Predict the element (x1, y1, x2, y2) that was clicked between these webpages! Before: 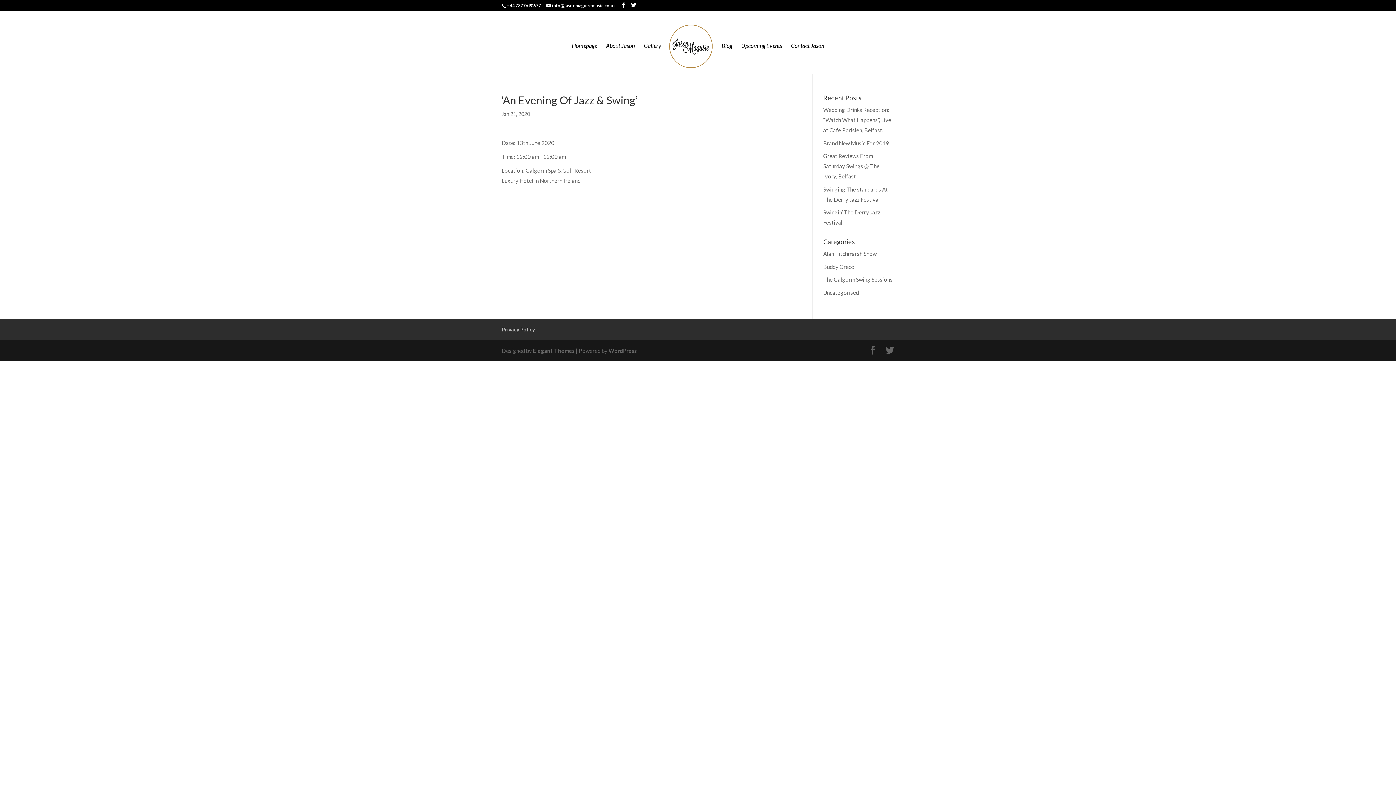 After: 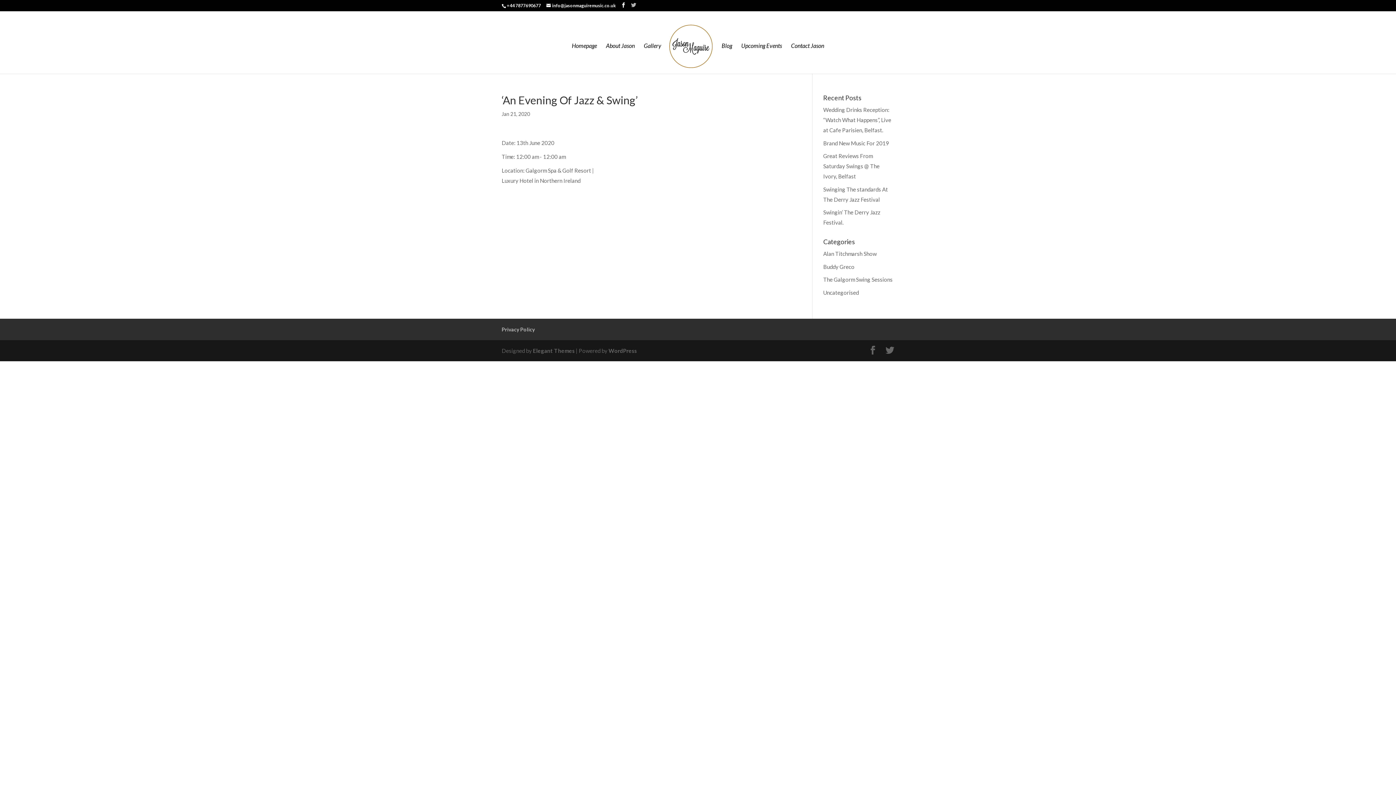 Action: bbox: (631, 2, 636, 8)